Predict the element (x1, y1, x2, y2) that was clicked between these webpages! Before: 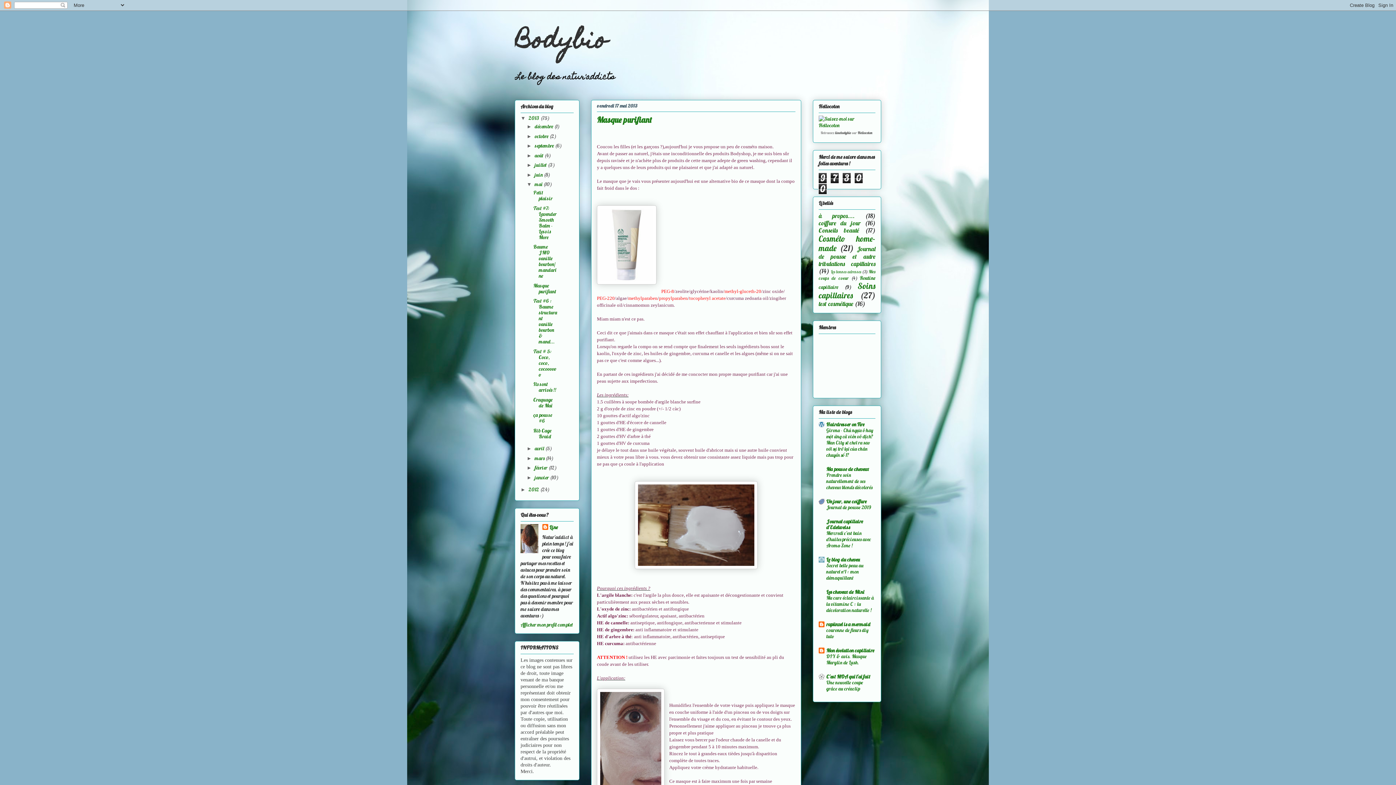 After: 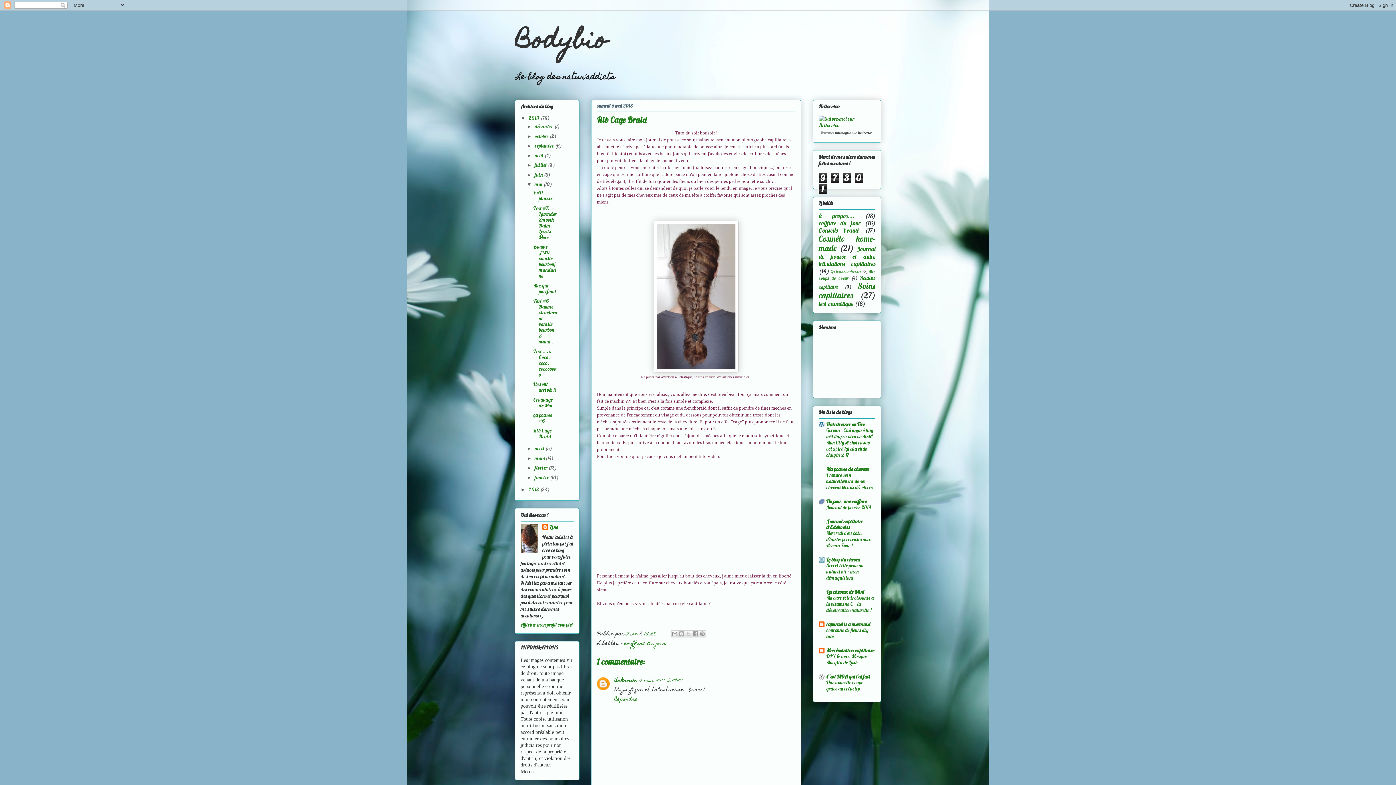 Action: bbox: (533, 427, 551, 439) label: Rib Cage Braid